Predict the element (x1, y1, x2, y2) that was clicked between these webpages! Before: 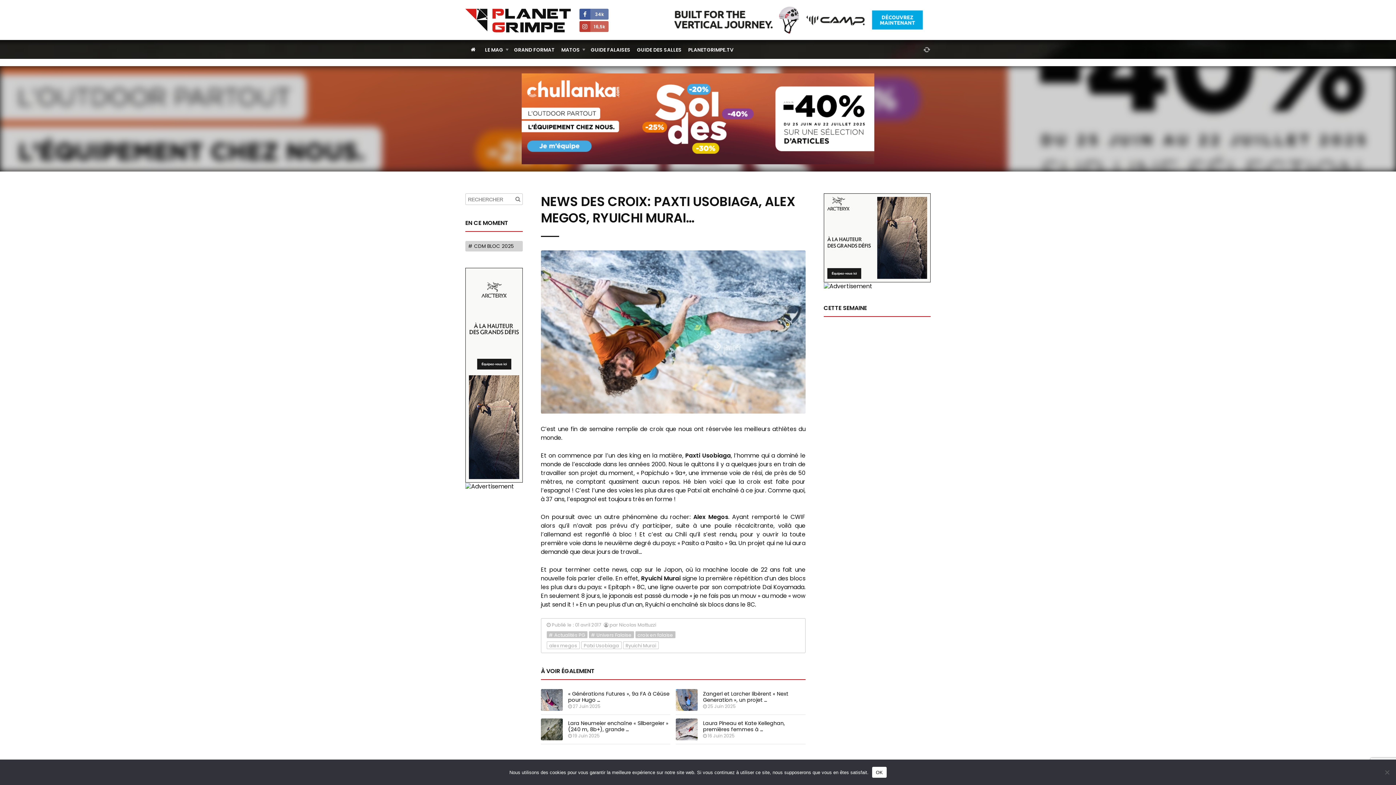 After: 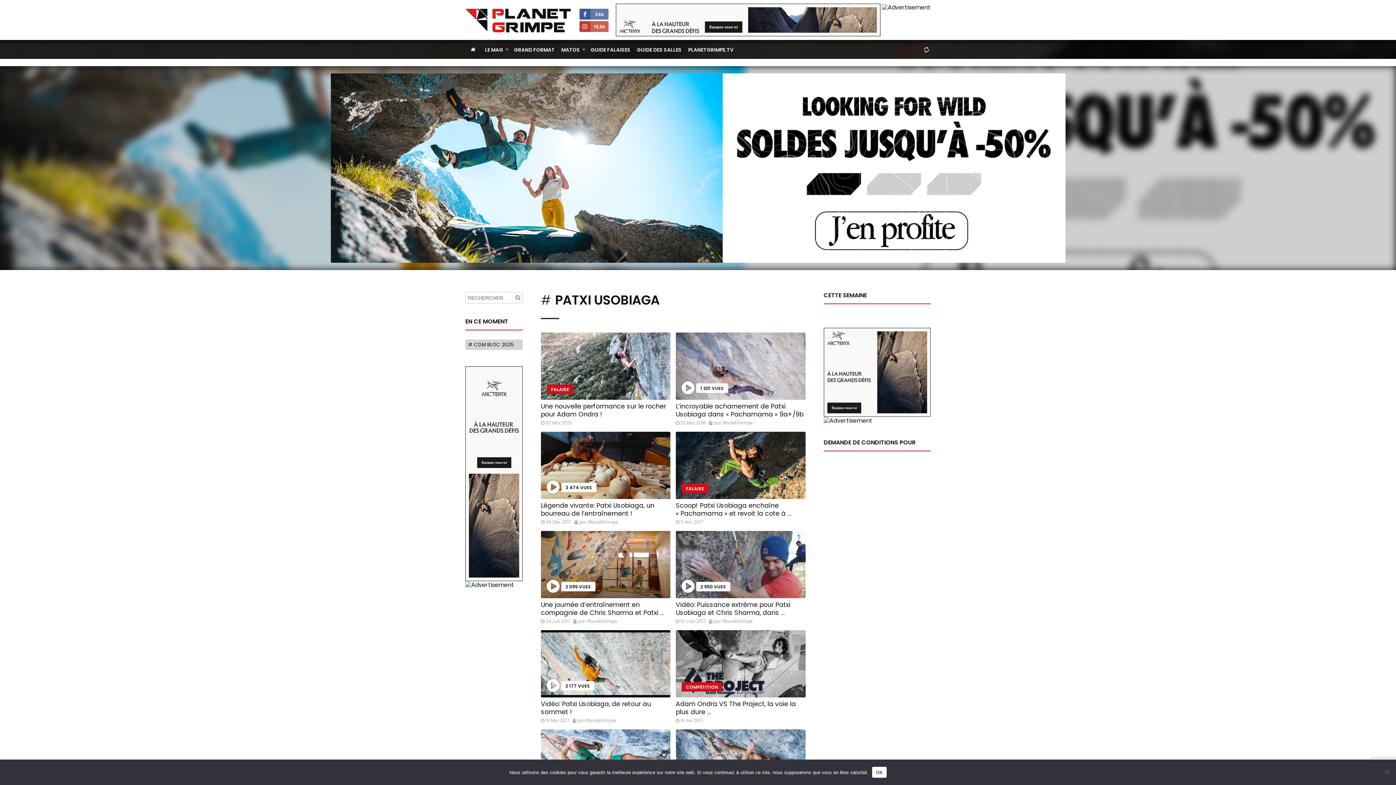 Action: label: Patxi Usobiaga bbox: (581, 641, 621, 649)